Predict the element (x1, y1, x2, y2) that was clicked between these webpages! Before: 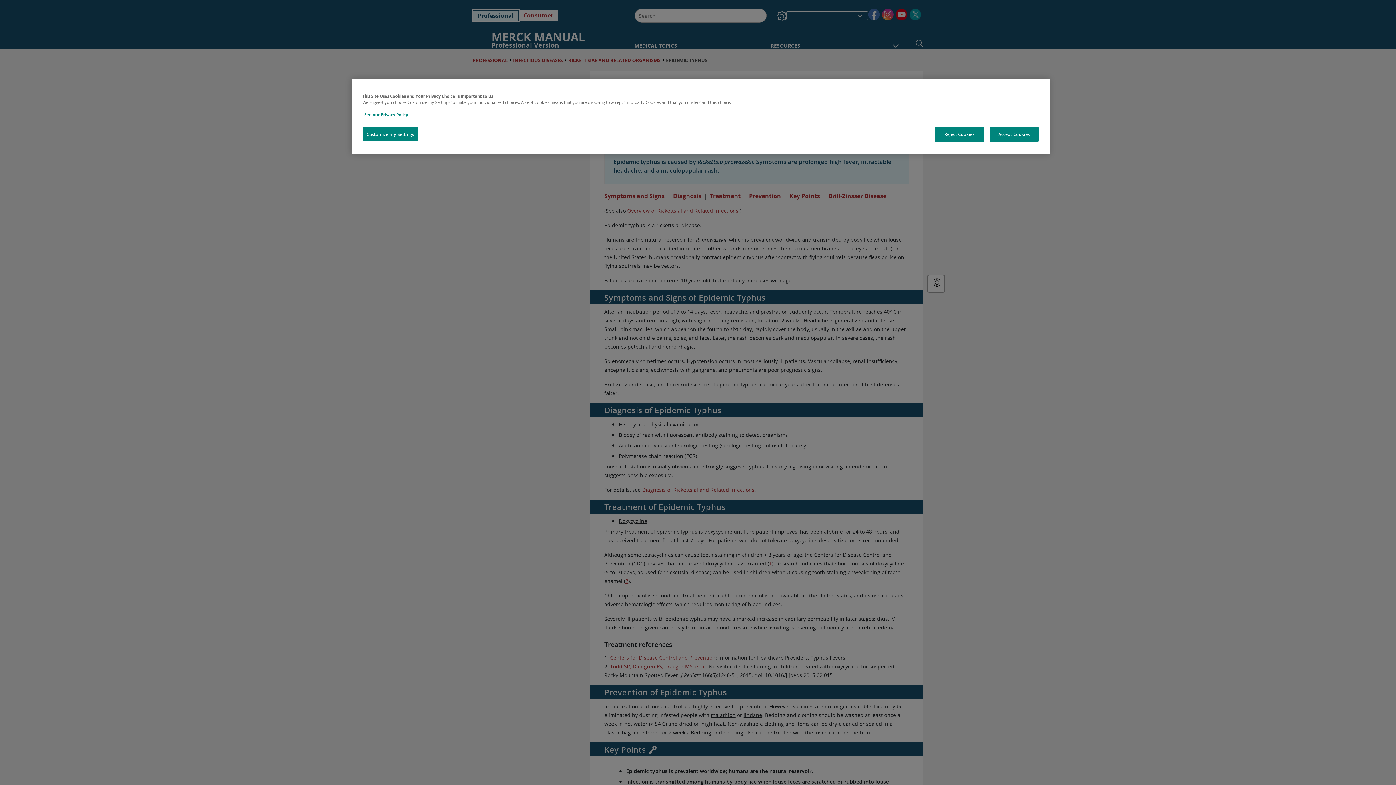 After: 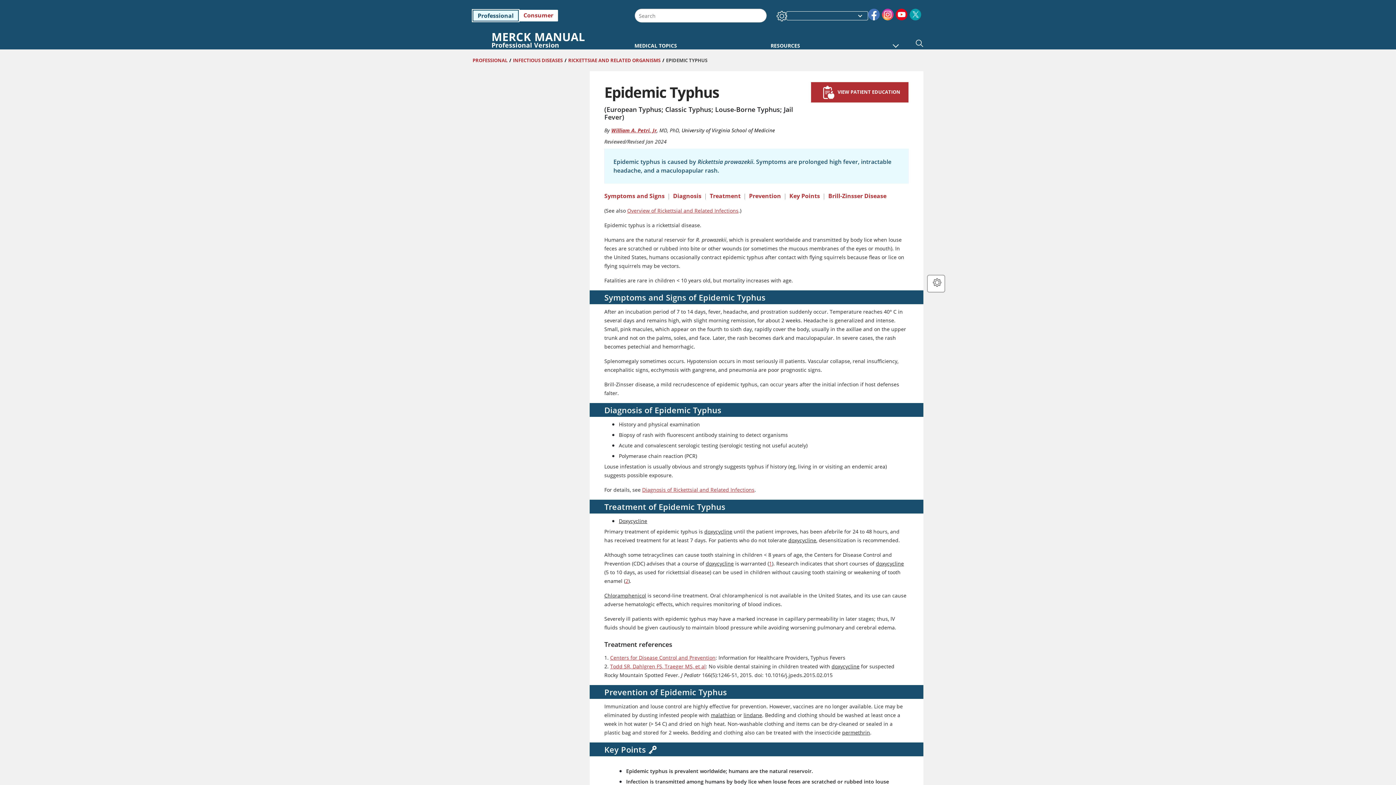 Action: bbox: (935, 126, 984, 141) label: Reject Cookies